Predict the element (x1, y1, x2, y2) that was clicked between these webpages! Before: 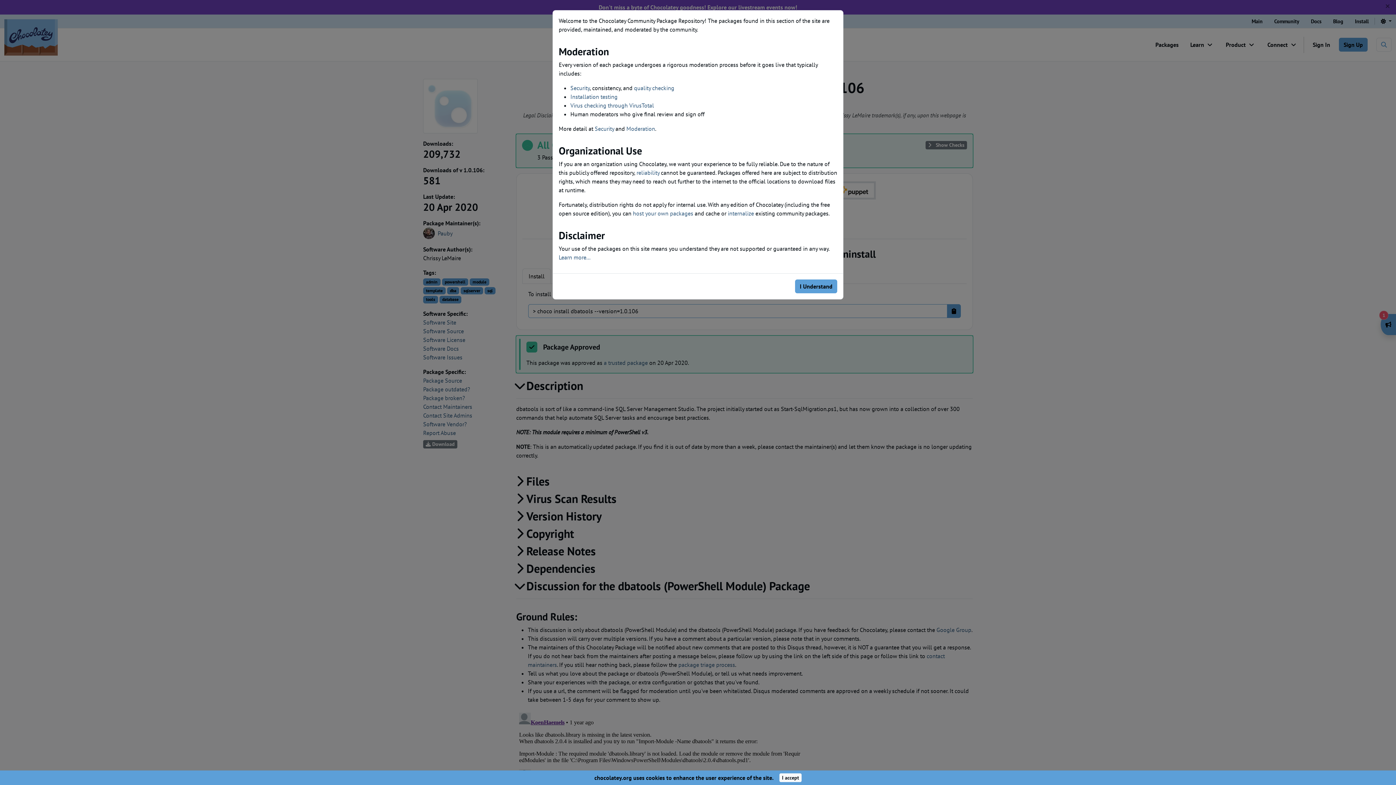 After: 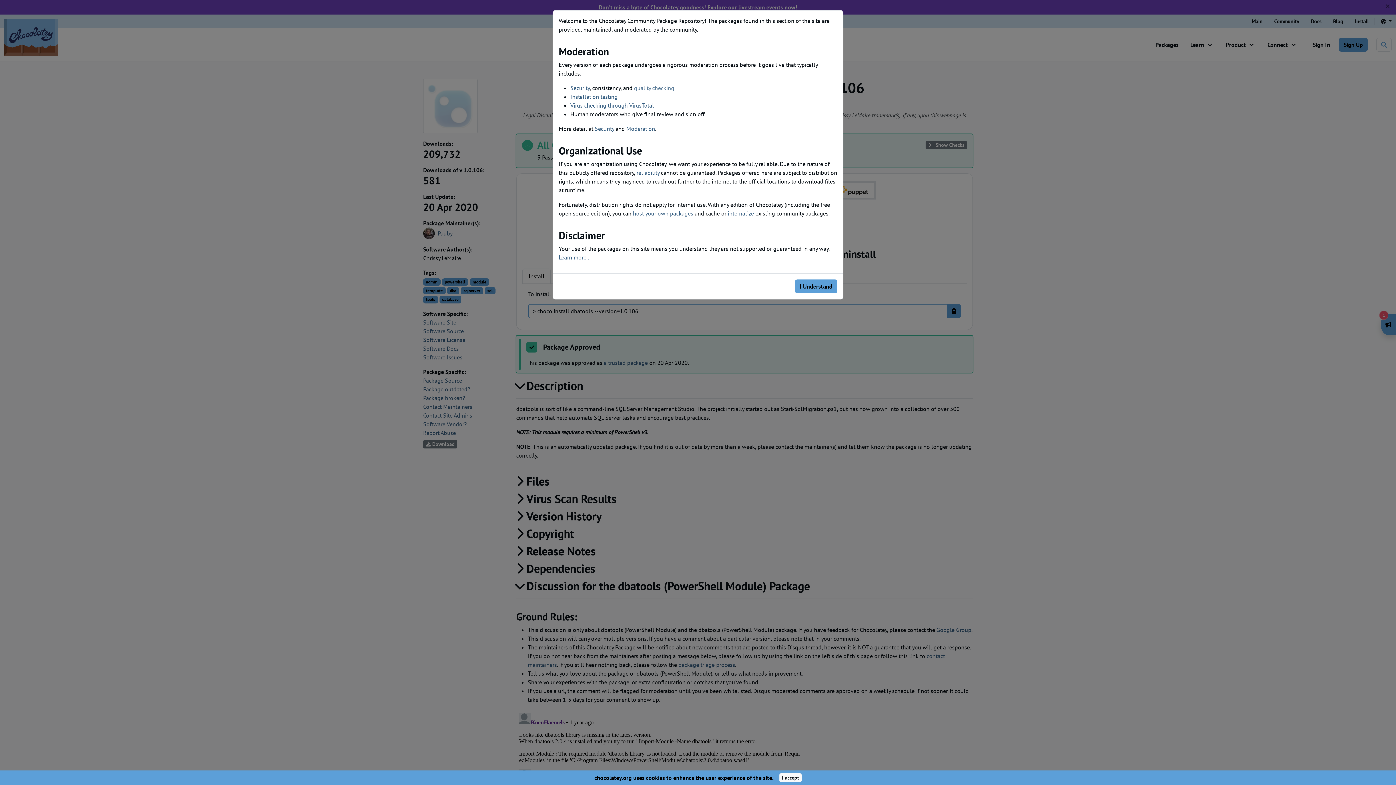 Action: bbox: (634, 84, 674, 91) label: quality checking